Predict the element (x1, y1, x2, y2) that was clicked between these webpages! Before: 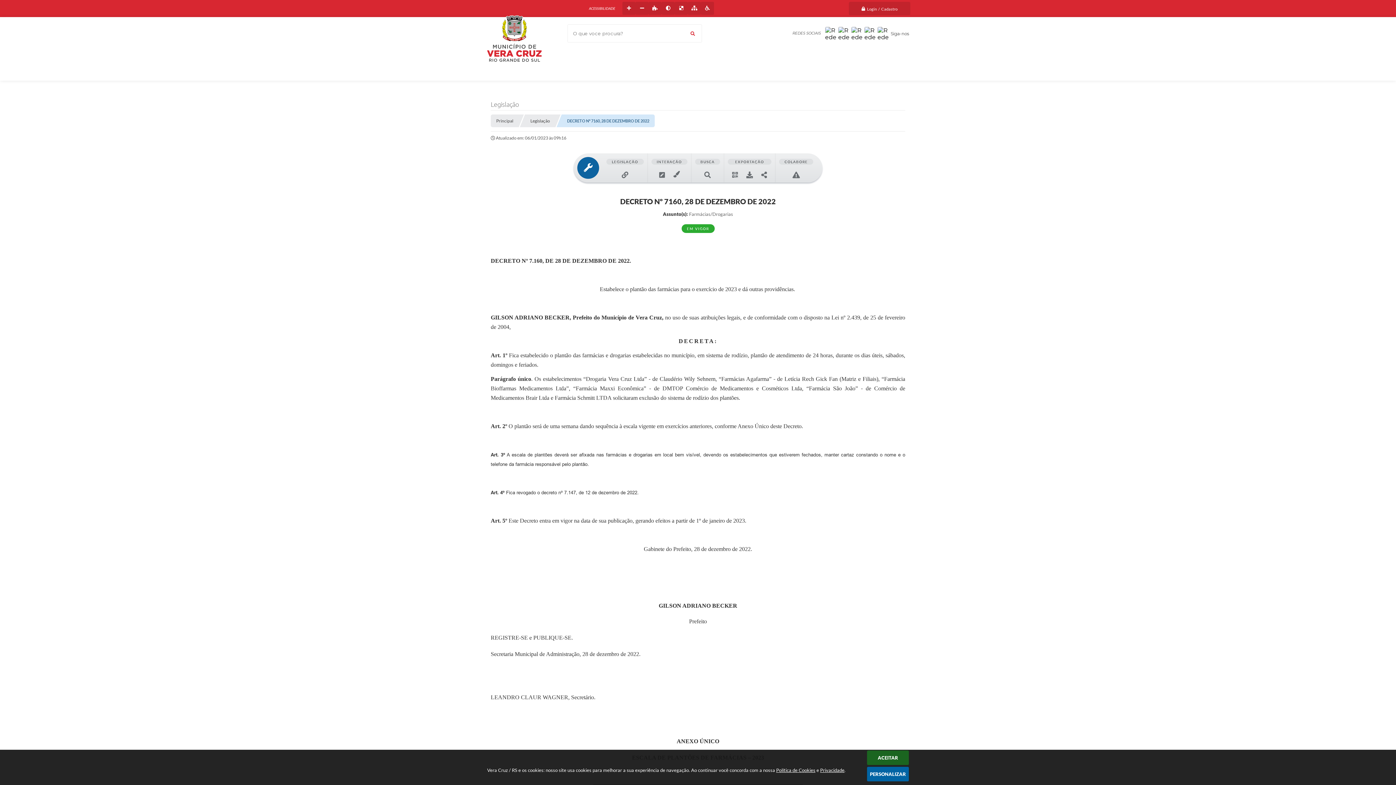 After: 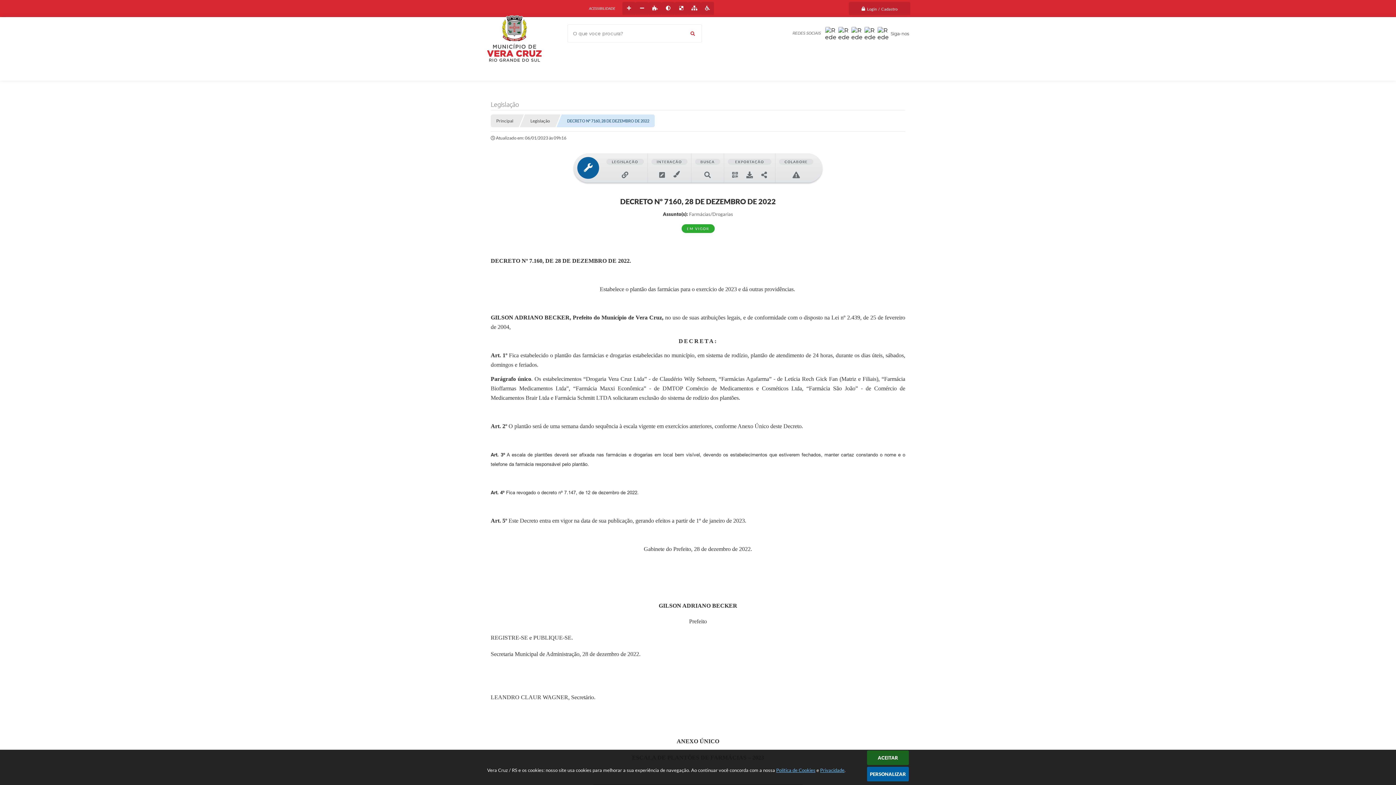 Action: label: Política de Cookies e Privacidade bbox: (776, 767, 844, 773)